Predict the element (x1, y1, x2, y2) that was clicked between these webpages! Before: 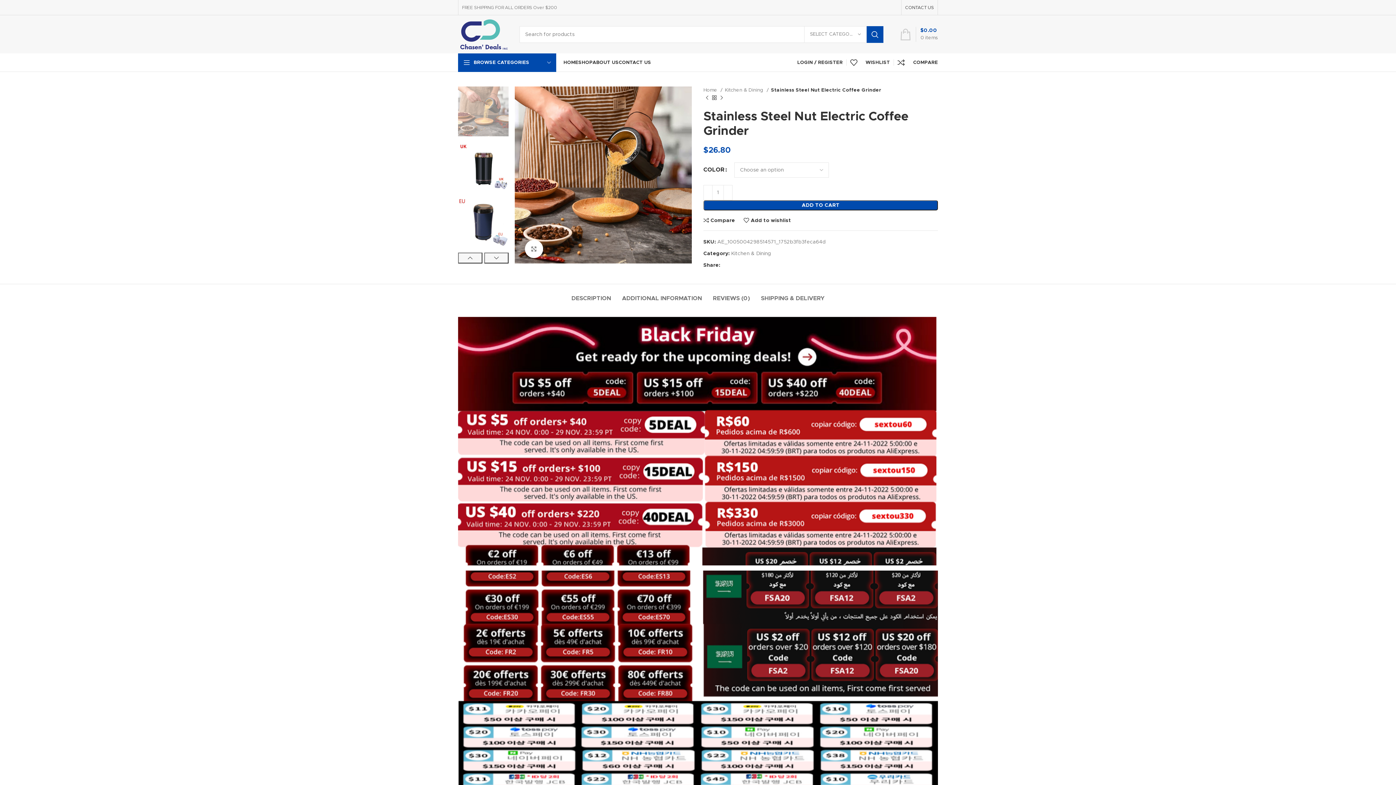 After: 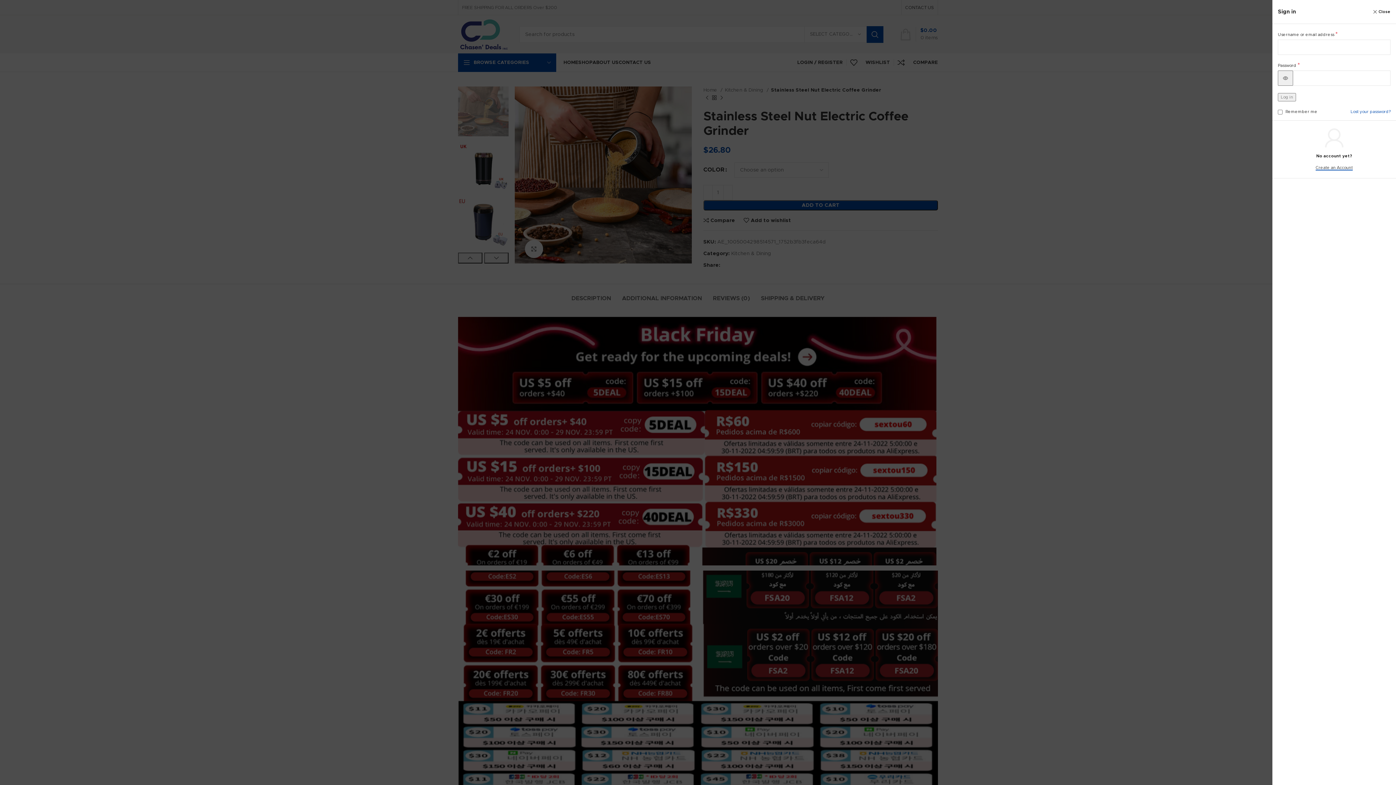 Action: label: LOGIN / REGISTER bbox: (793, 55, 846, 69)